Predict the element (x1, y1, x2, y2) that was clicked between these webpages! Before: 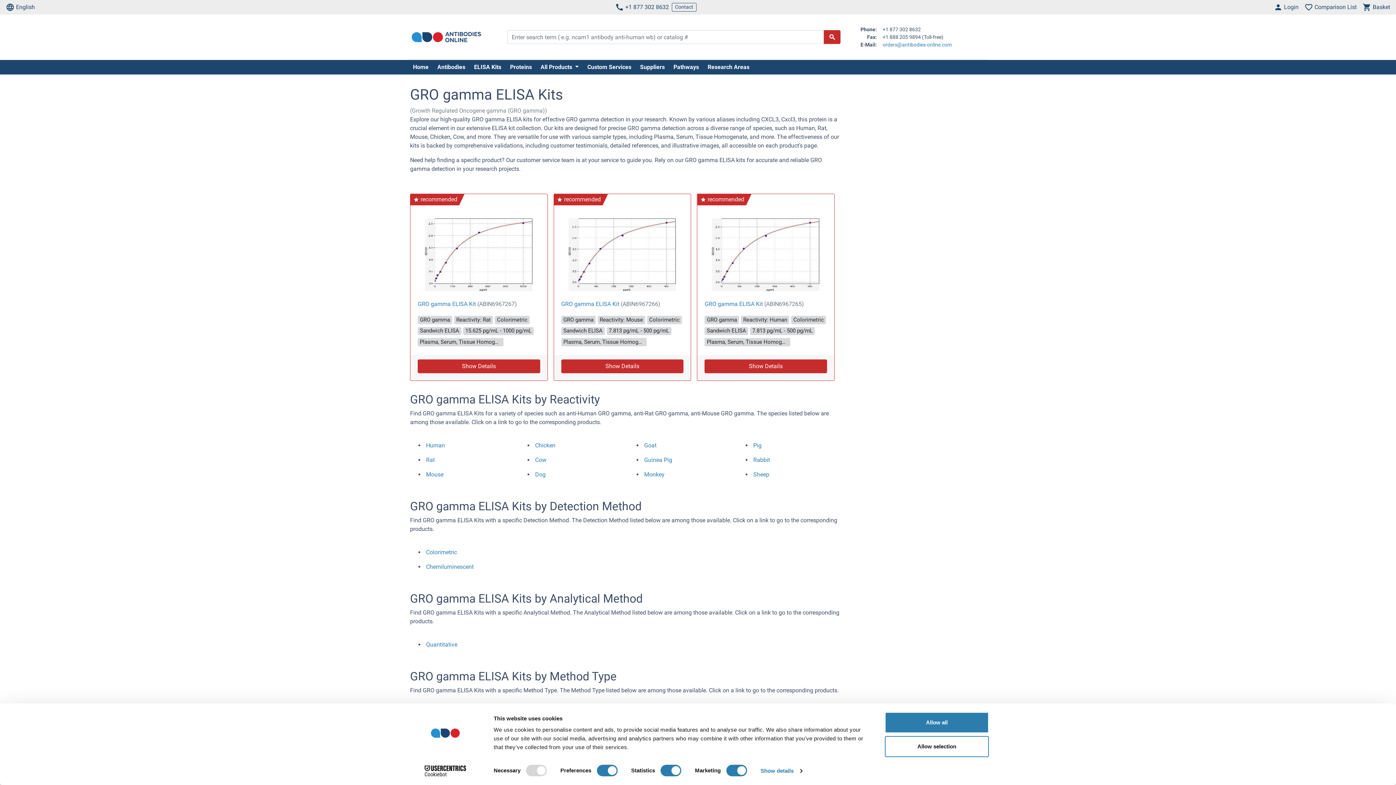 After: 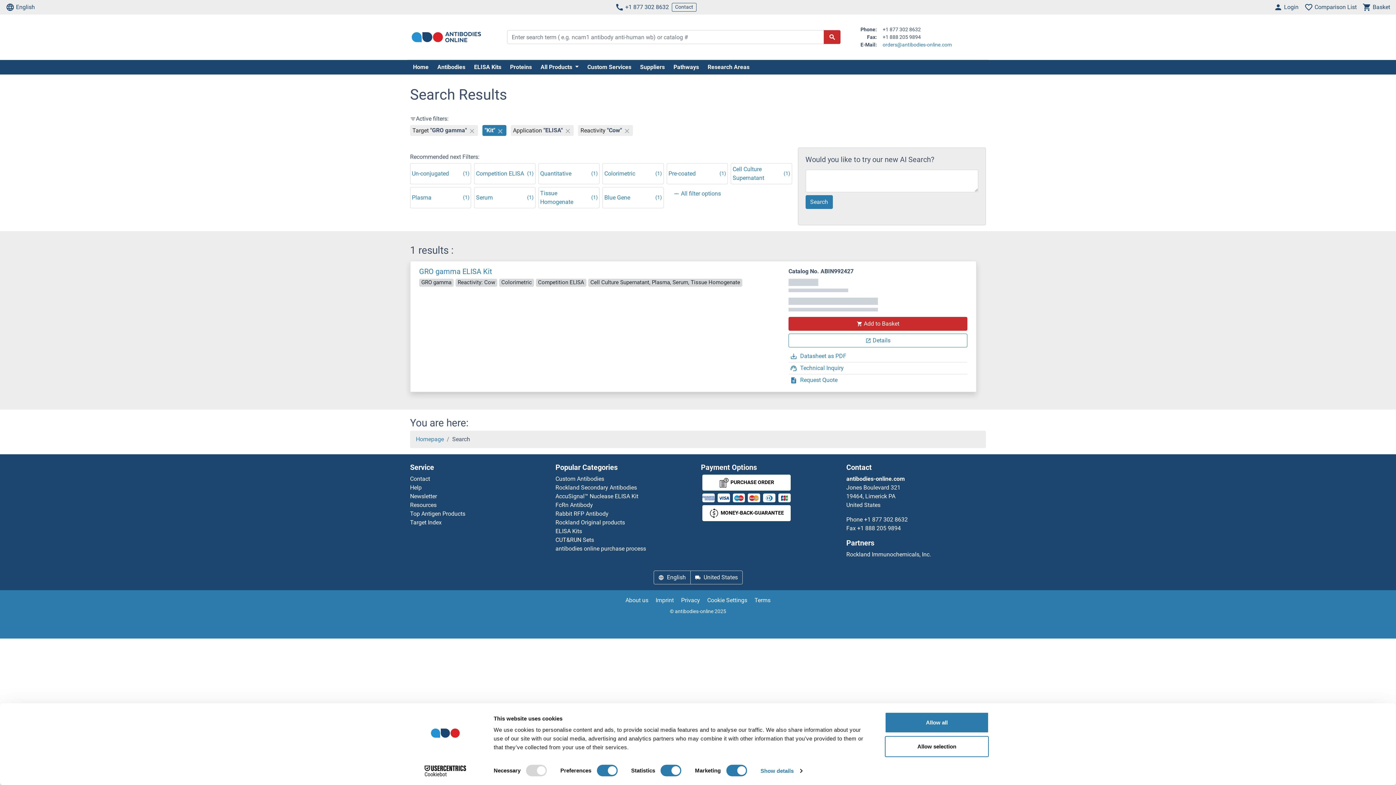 Action: bbox: (535, 455, 546, 464) label: Cow